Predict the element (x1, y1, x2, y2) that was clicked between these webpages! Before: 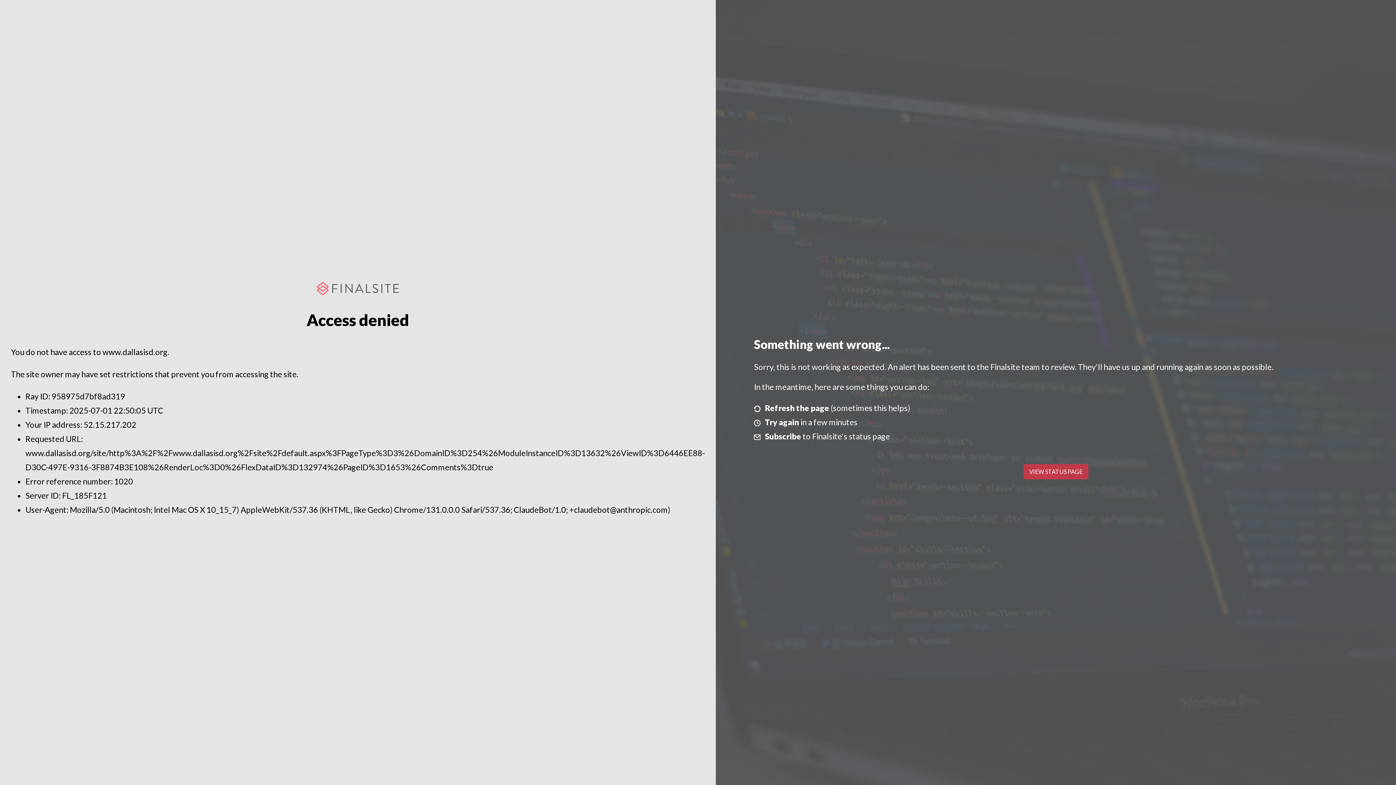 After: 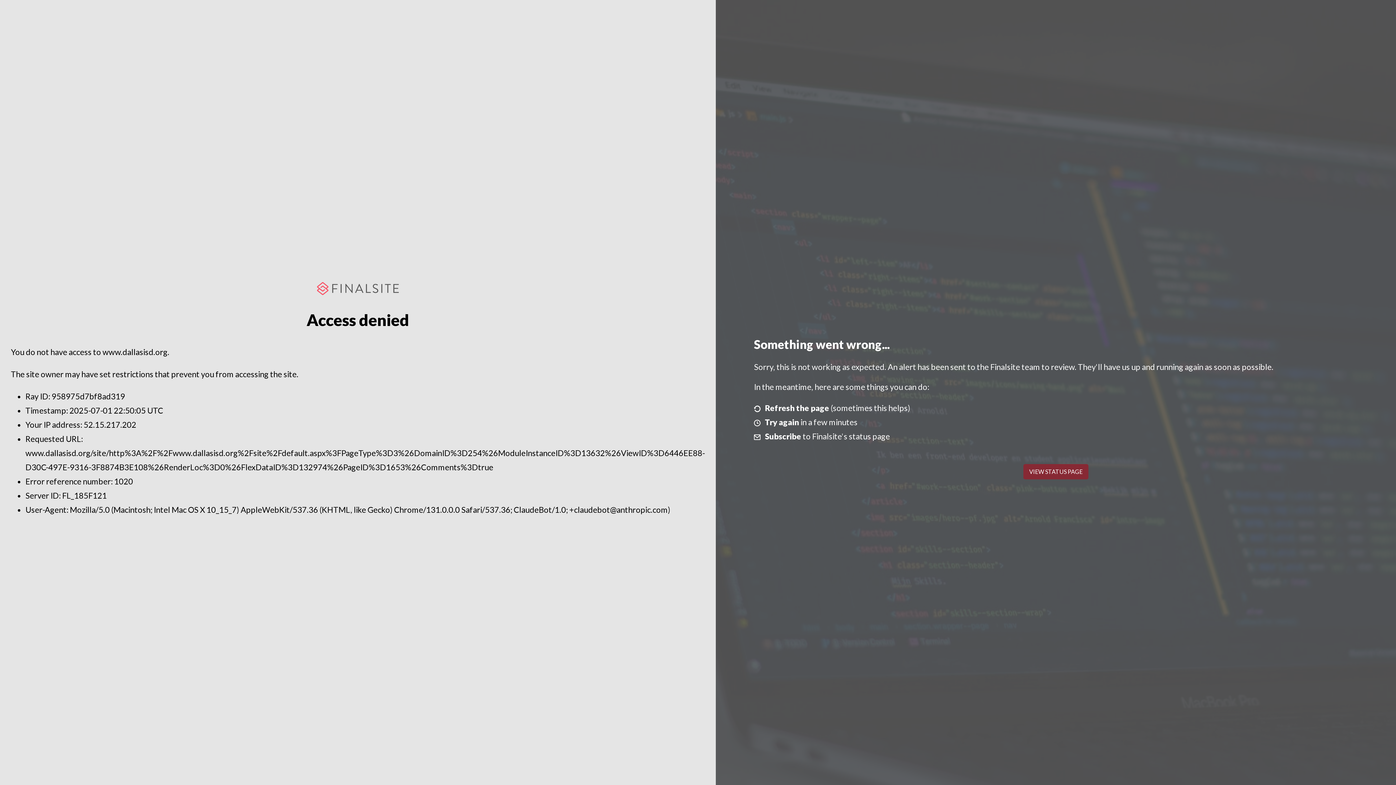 Action: bbox: (1023, 464, 1088, 479) label: VIEW STATUS PAGE